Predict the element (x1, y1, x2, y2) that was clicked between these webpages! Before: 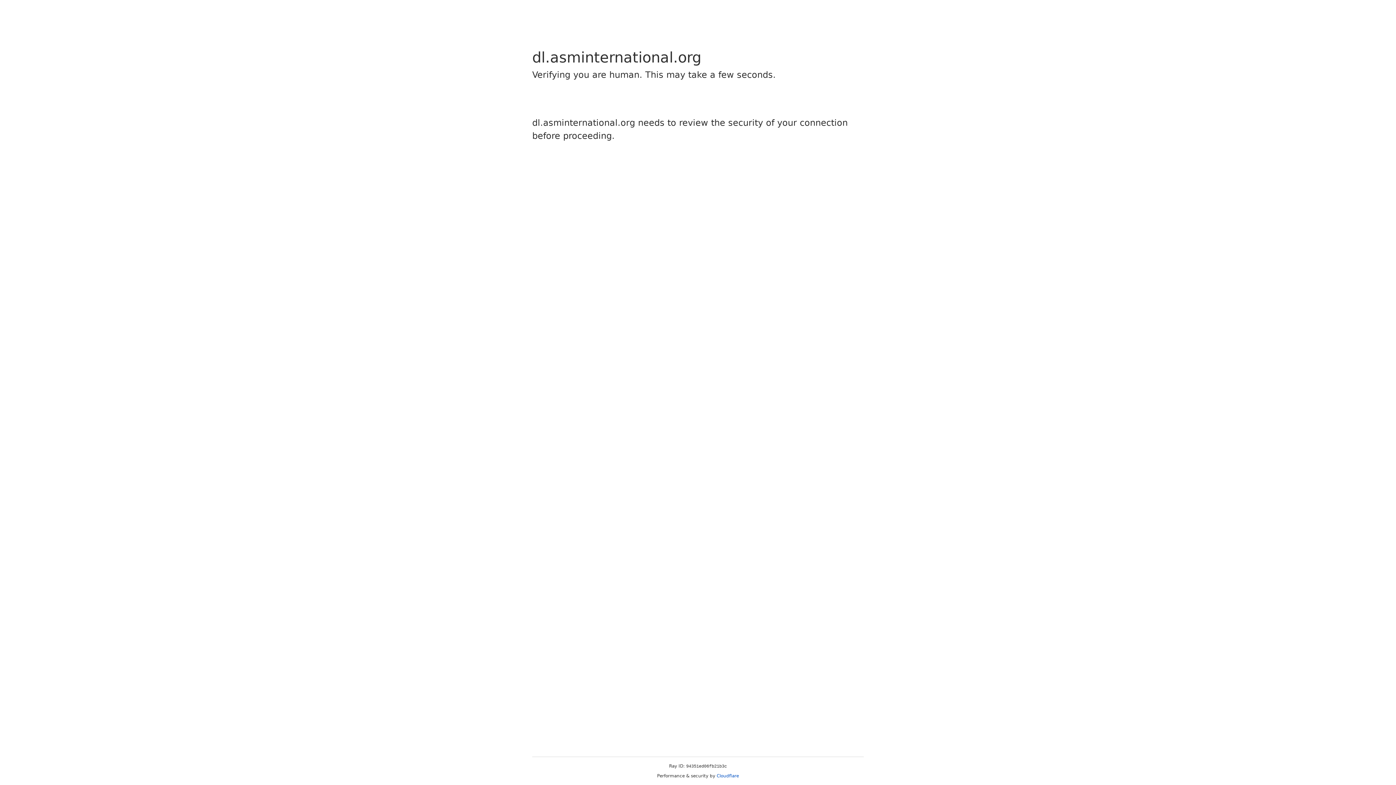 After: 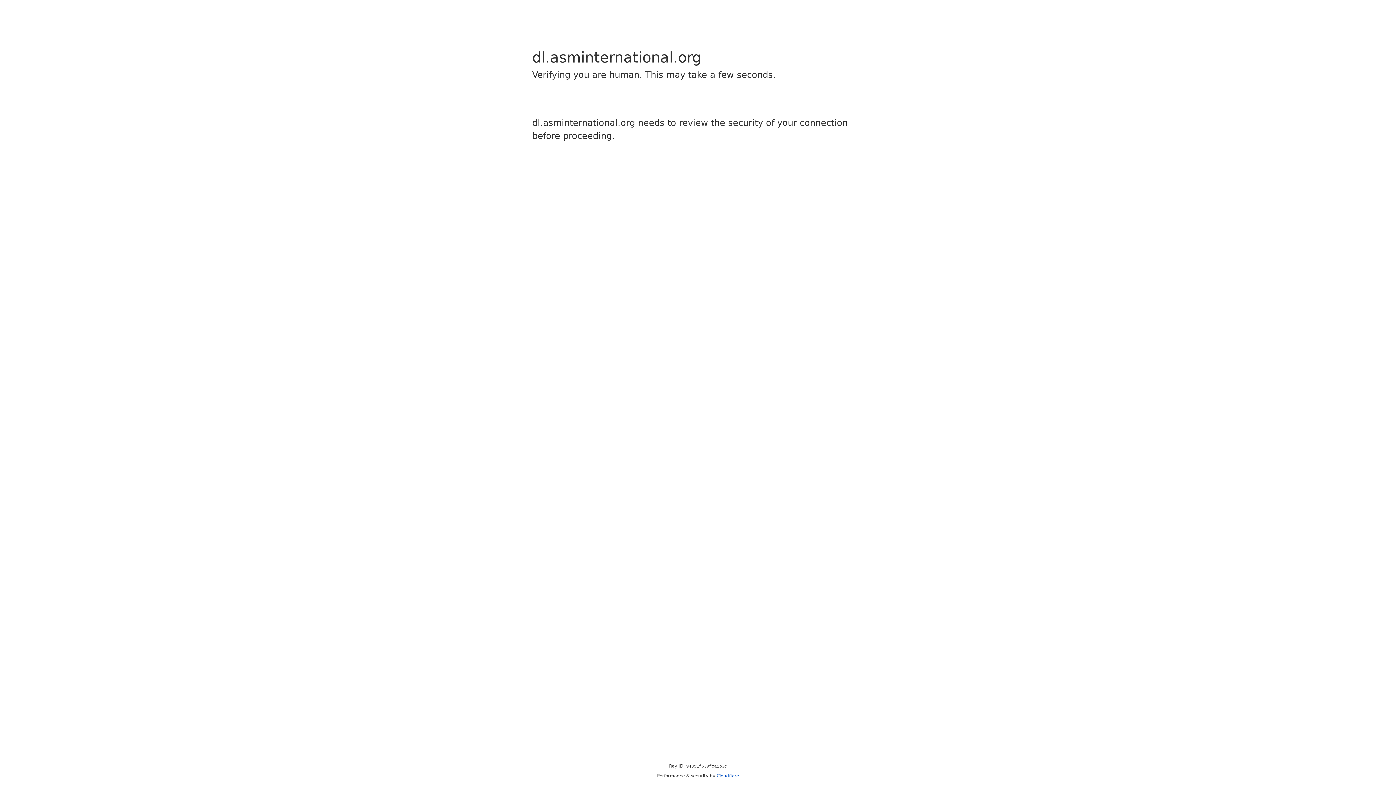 Action: bbox: (716, 773, 739, 778) label: Cloudflare